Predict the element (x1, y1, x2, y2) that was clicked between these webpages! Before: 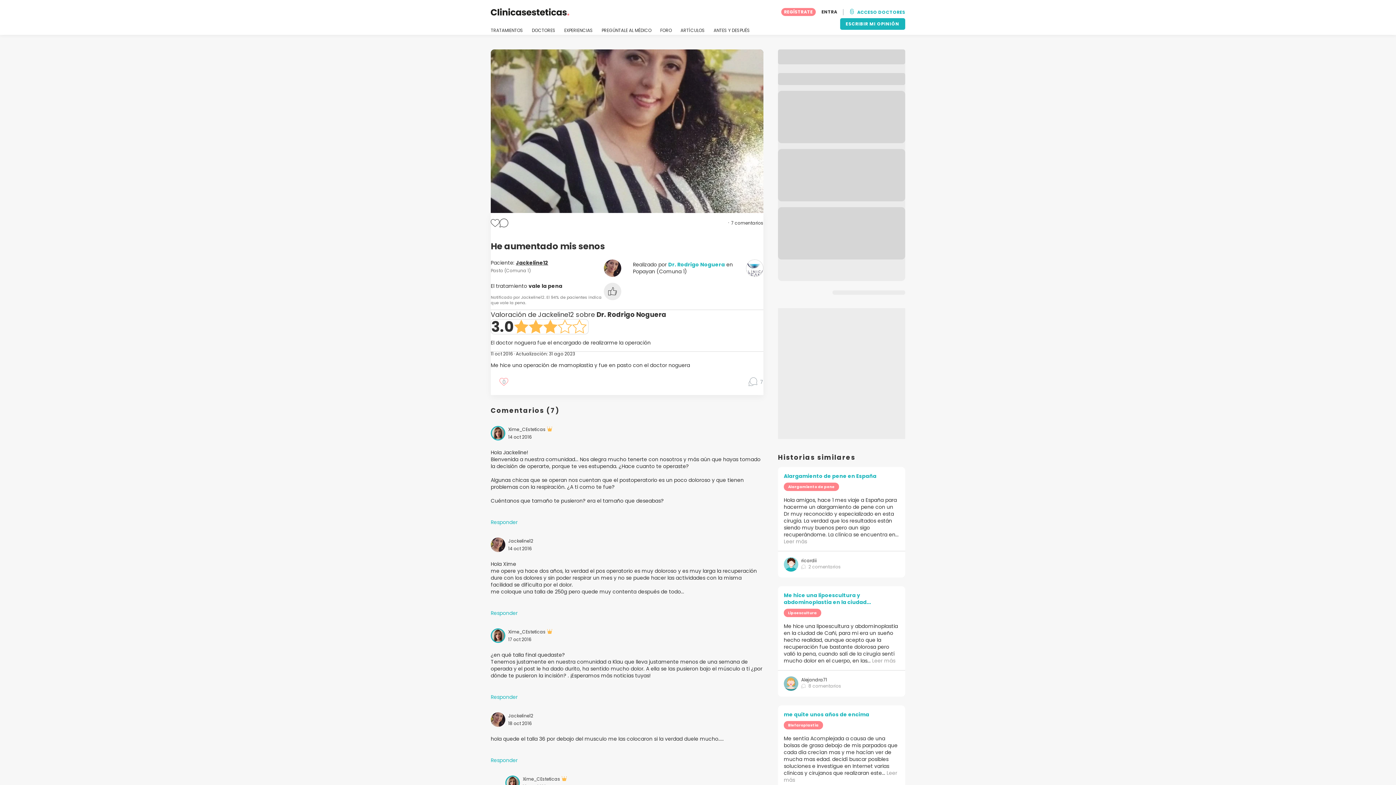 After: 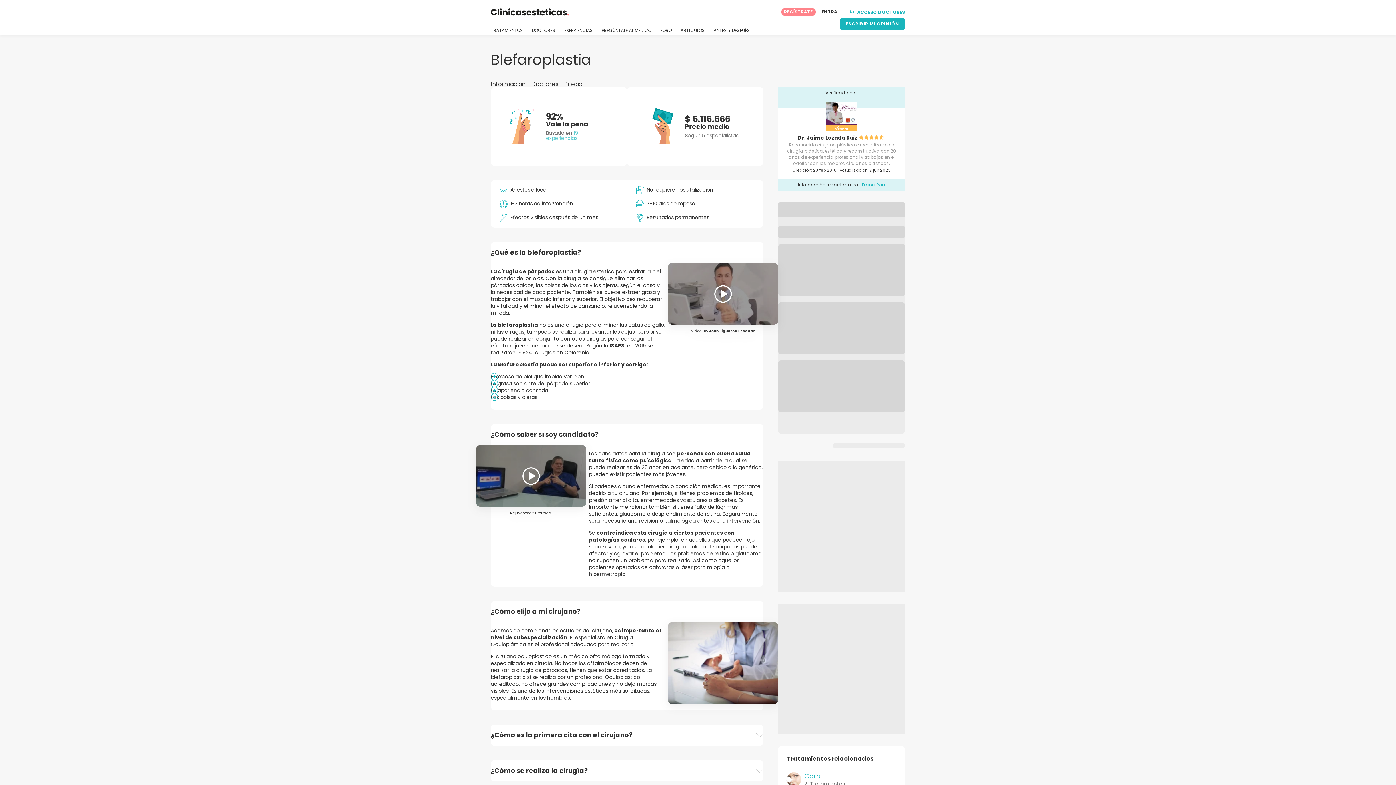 Action: bbox: (784, 721, 823, 729) label: Blefaroplastia